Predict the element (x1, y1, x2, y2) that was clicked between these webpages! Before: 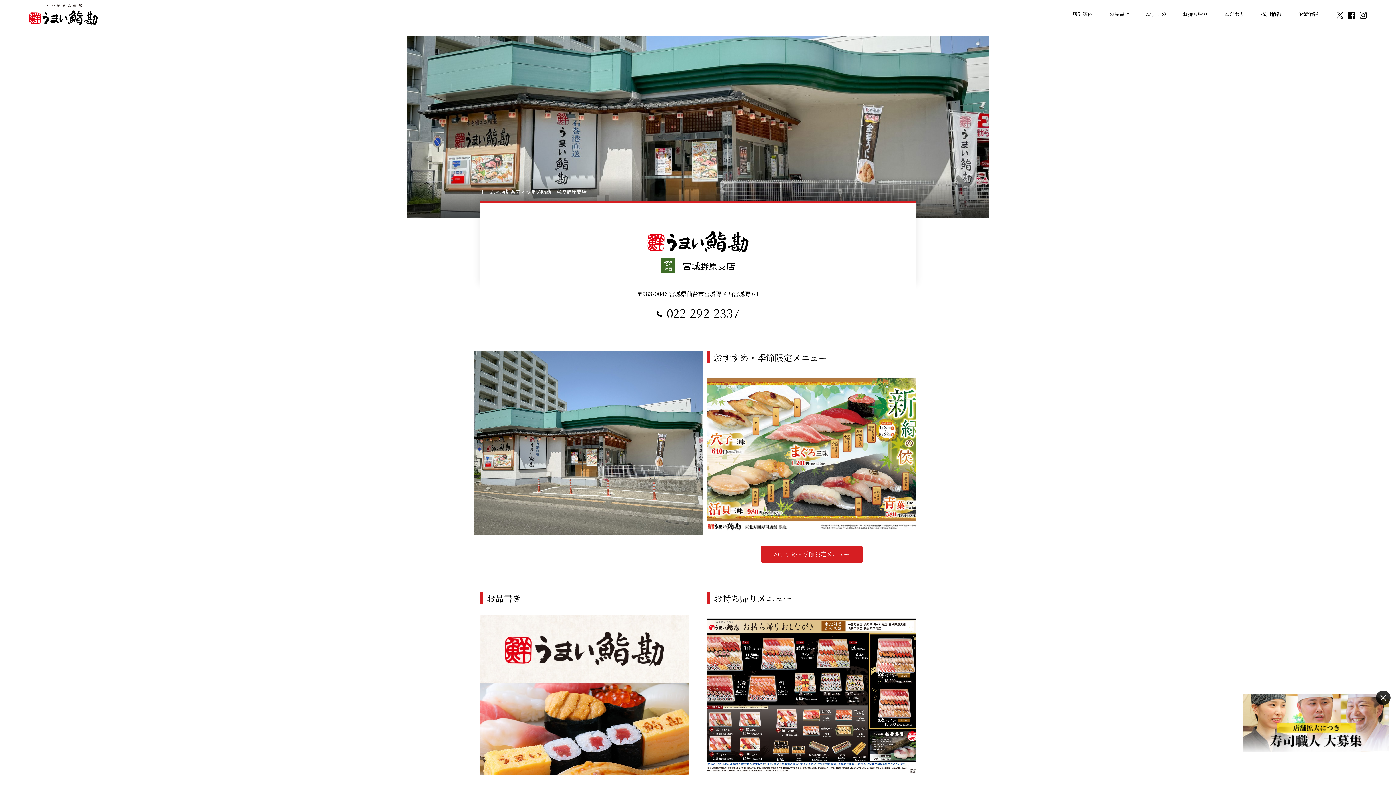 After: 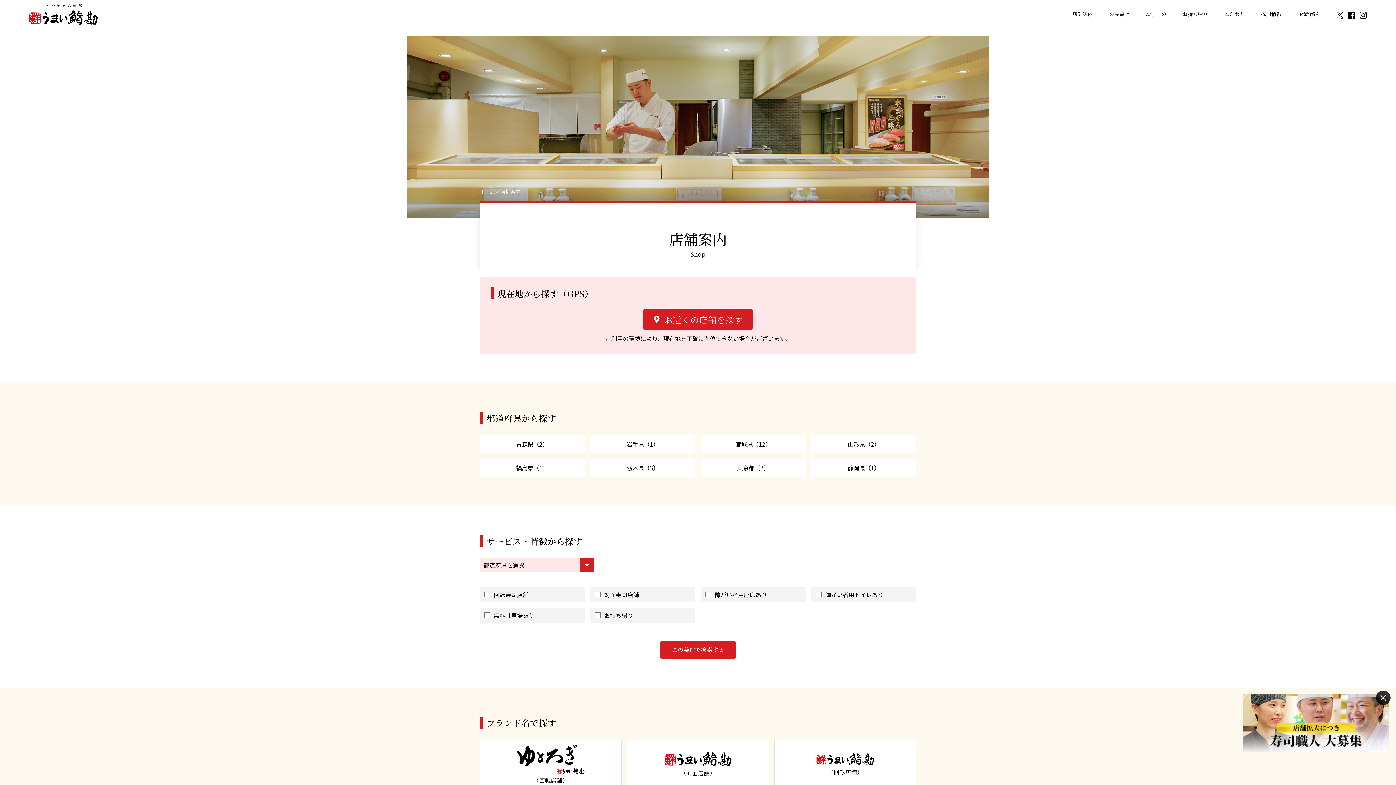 Action: label: 店舗案内 bbox: (500, 189, 520, 194)